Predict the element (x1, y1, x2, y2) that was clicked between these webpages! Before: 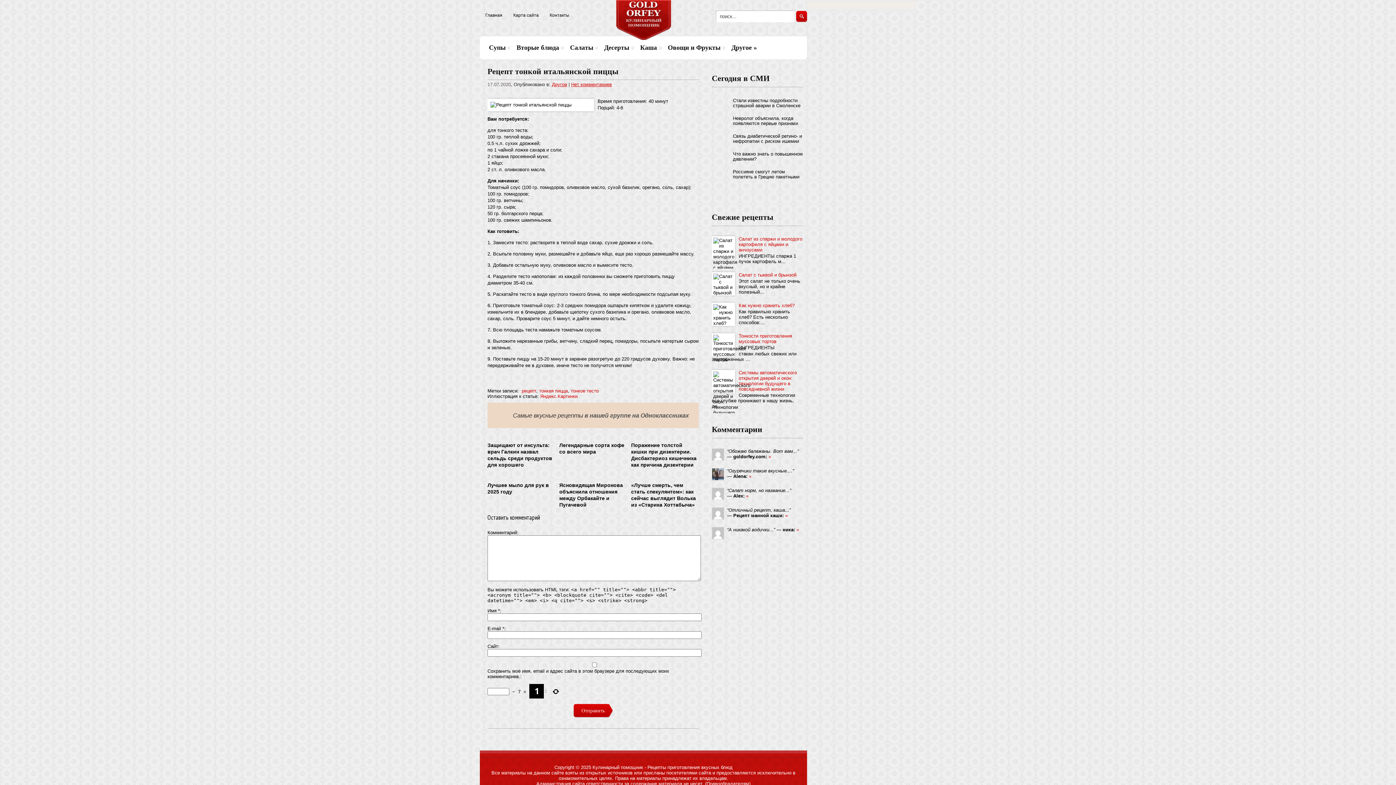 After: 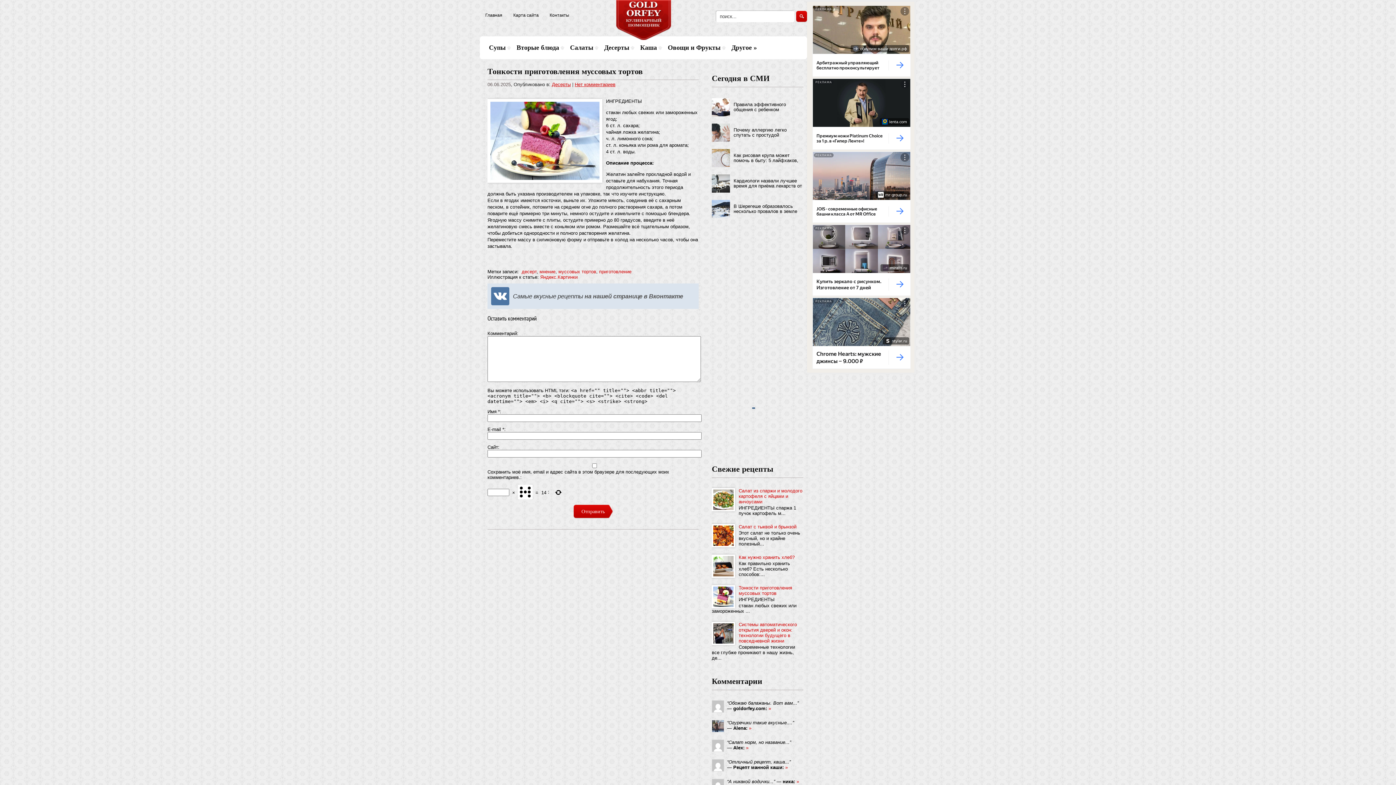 Action: label: Тонкости приготовления муссовых тортов bbox: (738, 333, 792, 344)